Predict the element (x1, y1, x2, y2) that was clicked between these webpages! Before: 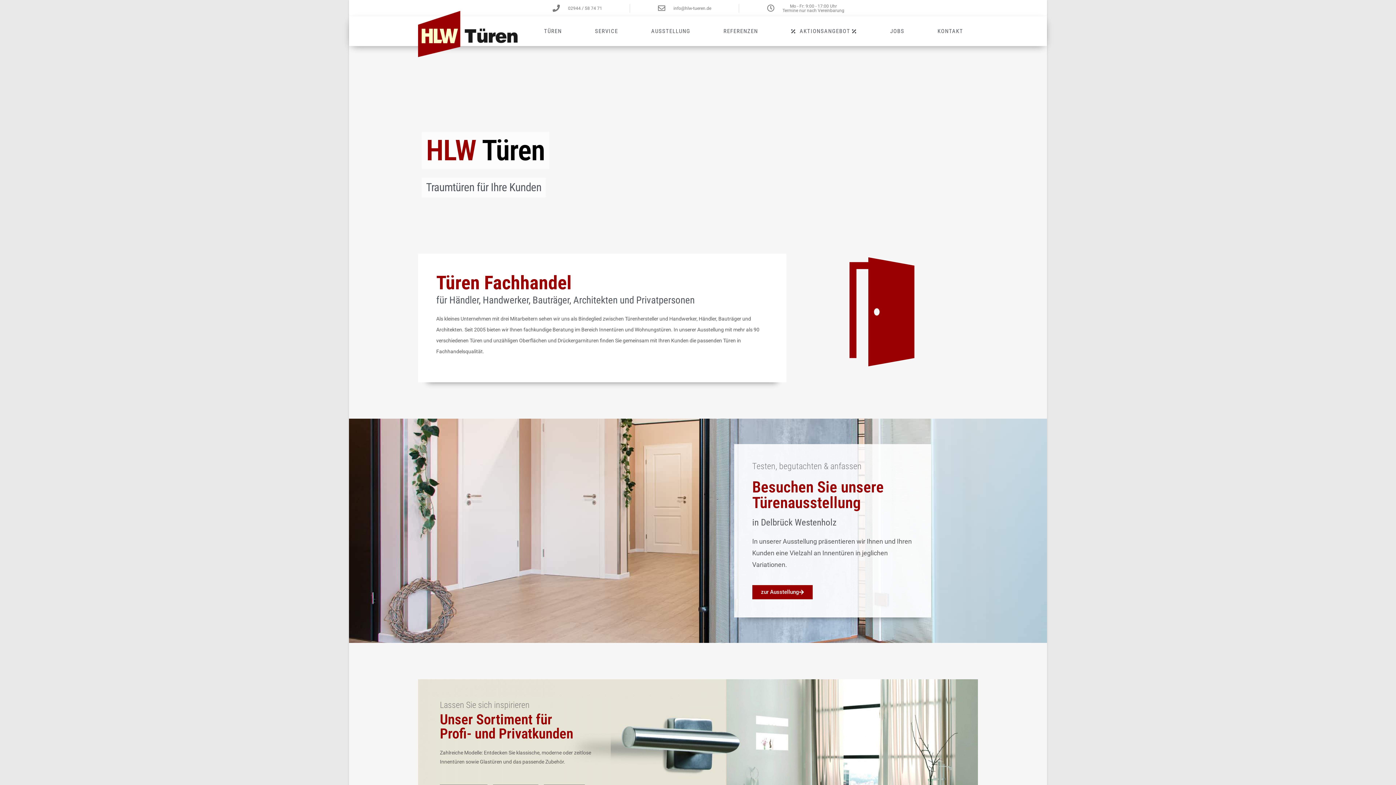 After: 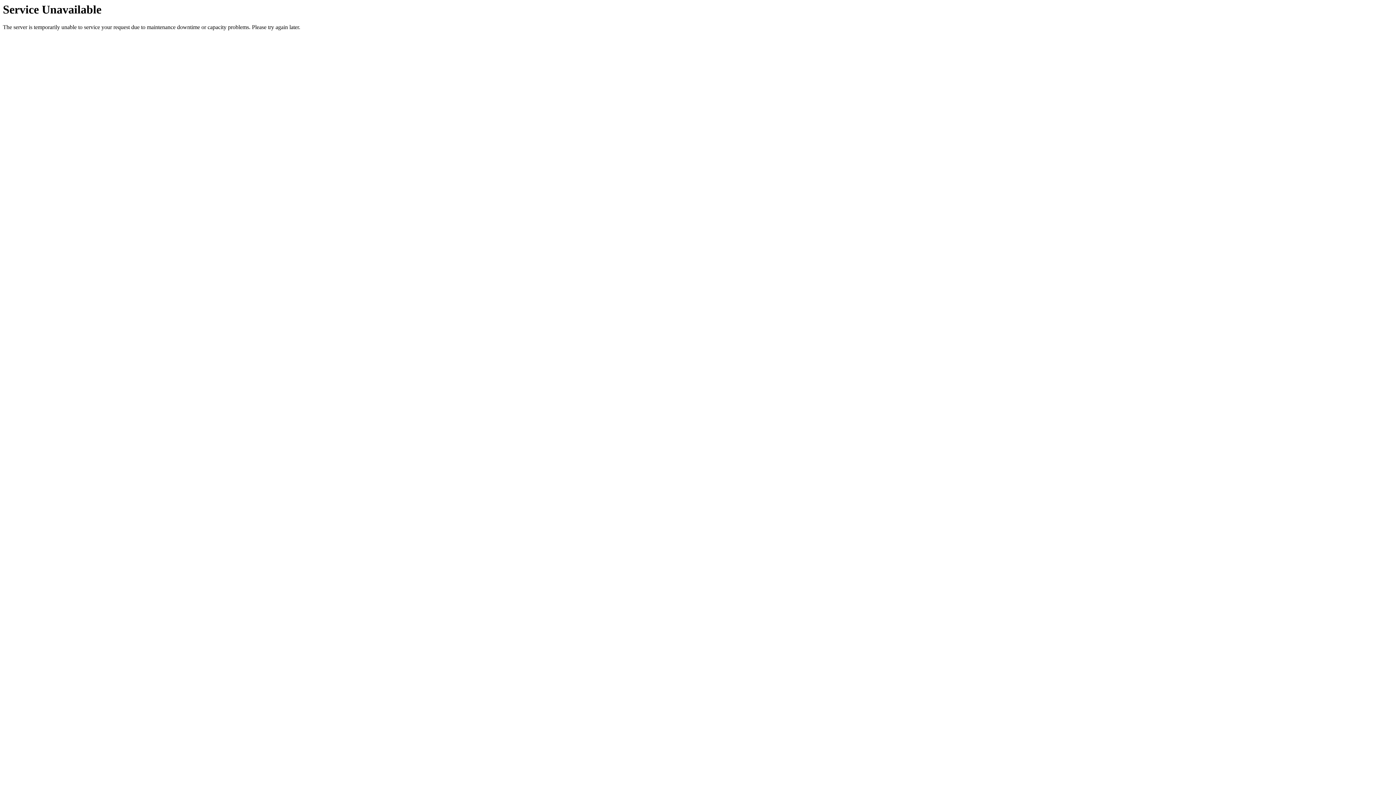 Action: bbox: (418, 10, 529, 57)